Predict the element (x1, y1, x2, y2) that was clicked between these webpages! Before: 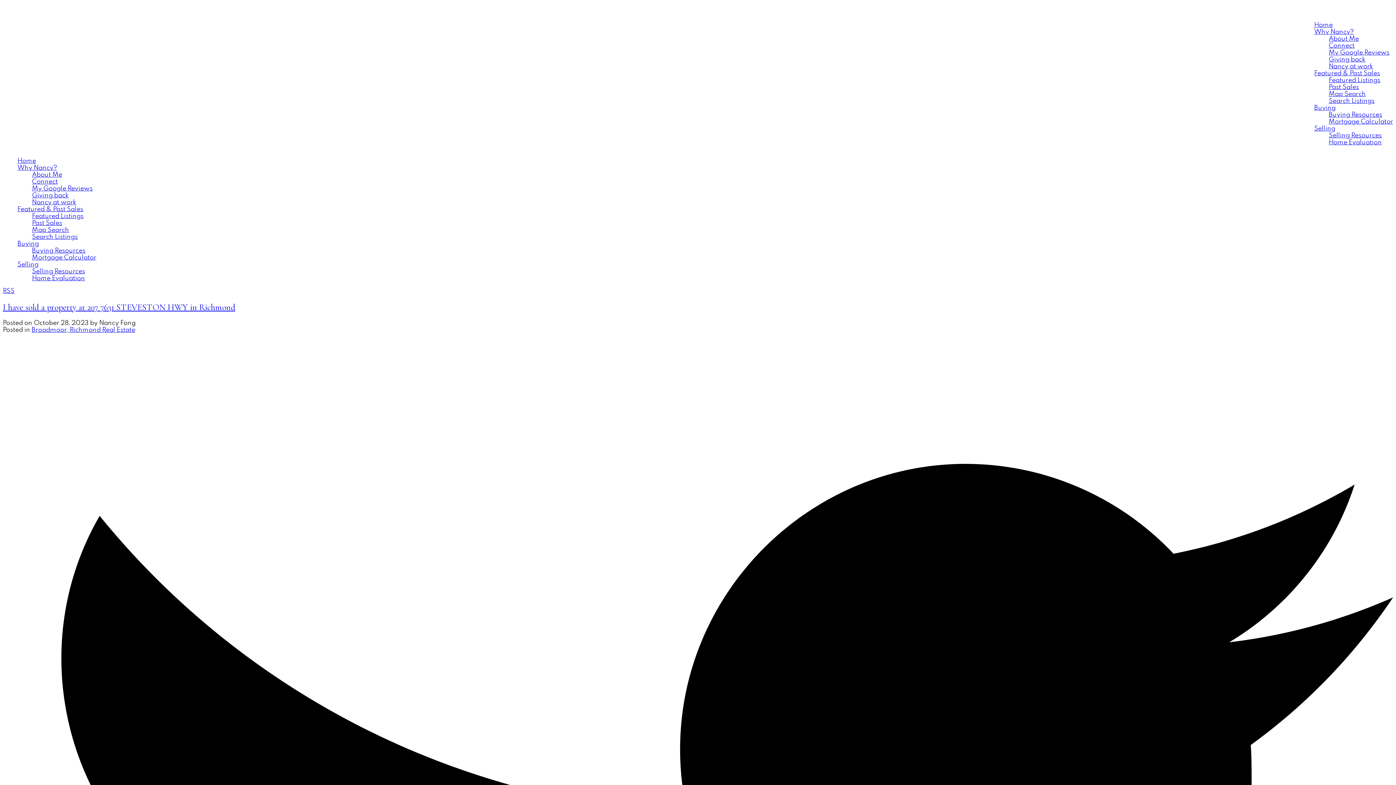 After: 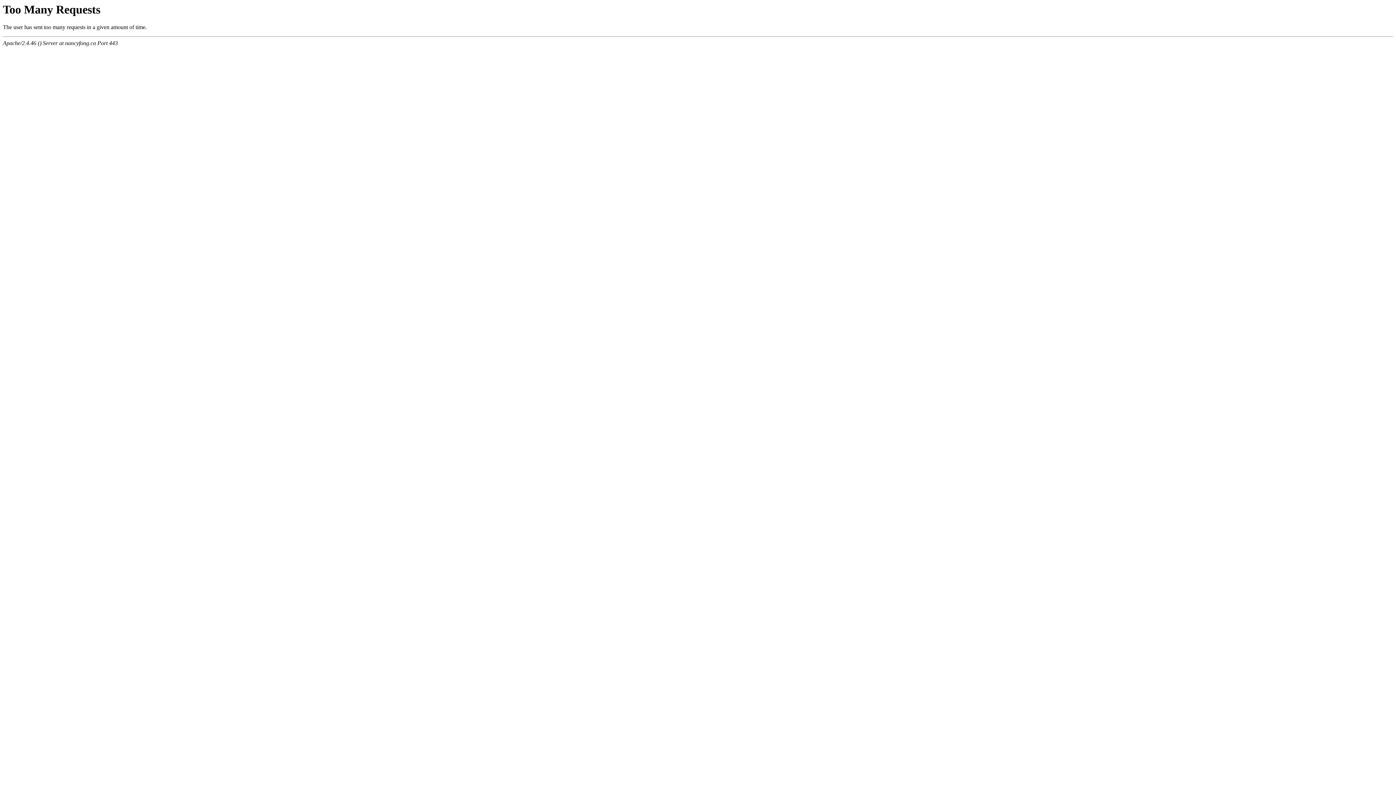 Action: bbox: (17, 206, 83, 212) label: Featured & Past Sales